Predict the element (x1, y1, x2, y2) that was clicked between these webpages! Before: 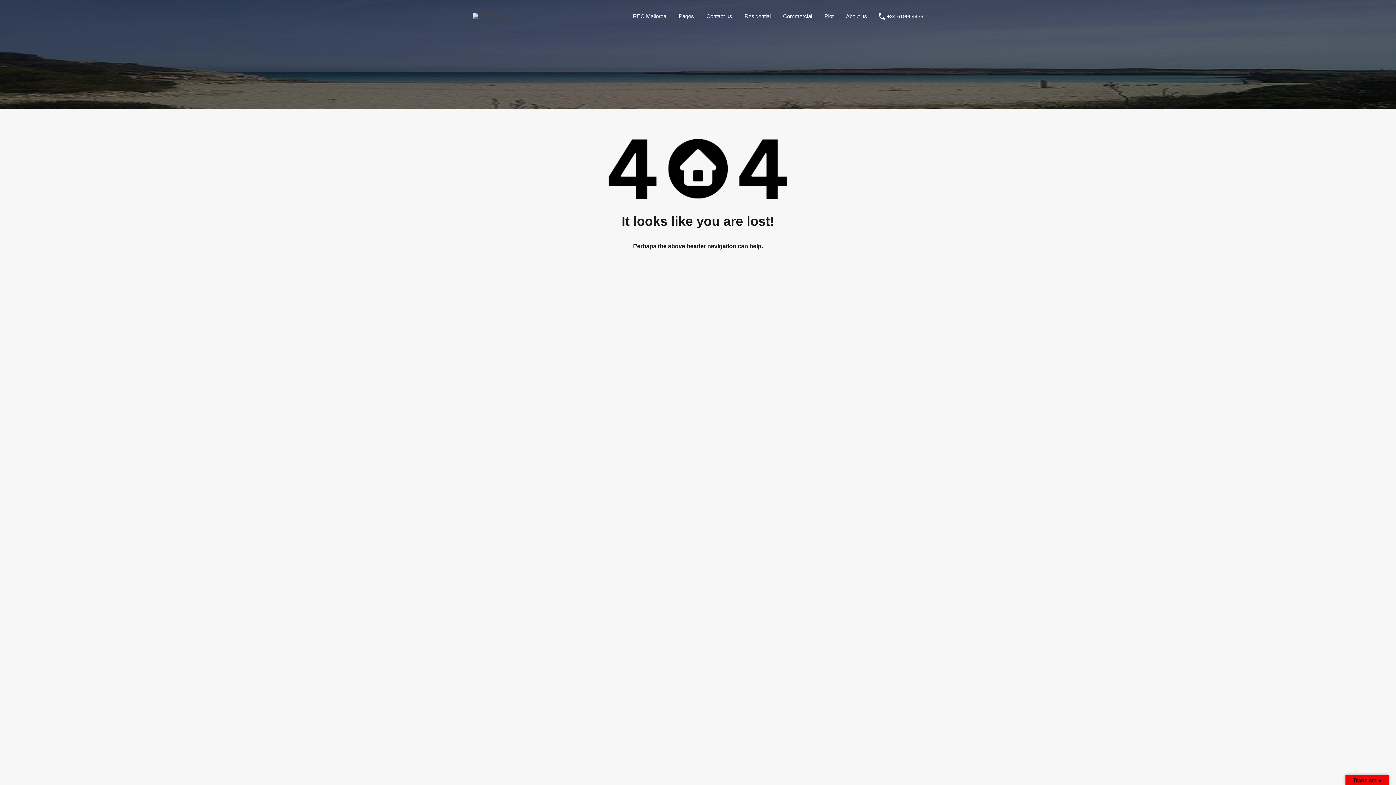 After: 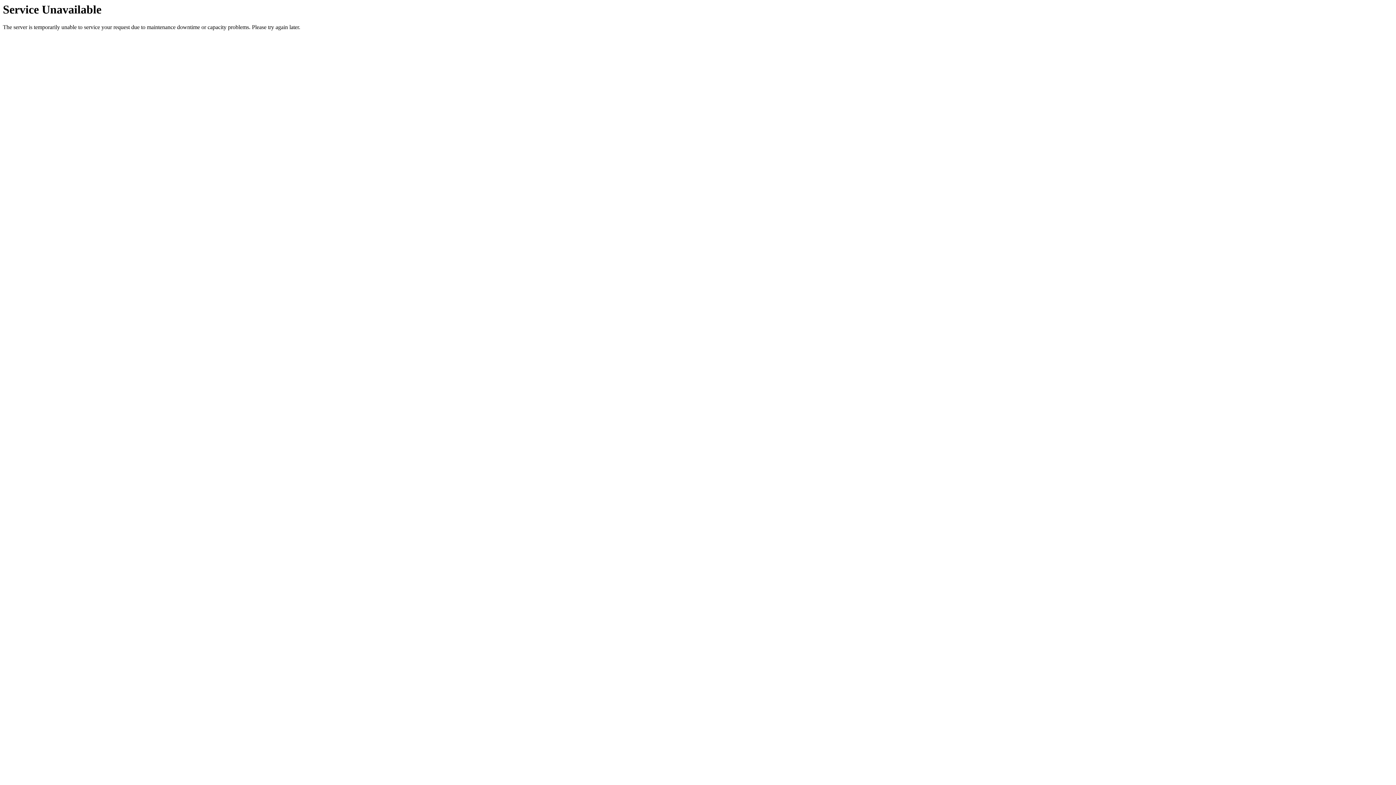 Action: label: REC Mallorca bbox: (626, 7, 672, 25)